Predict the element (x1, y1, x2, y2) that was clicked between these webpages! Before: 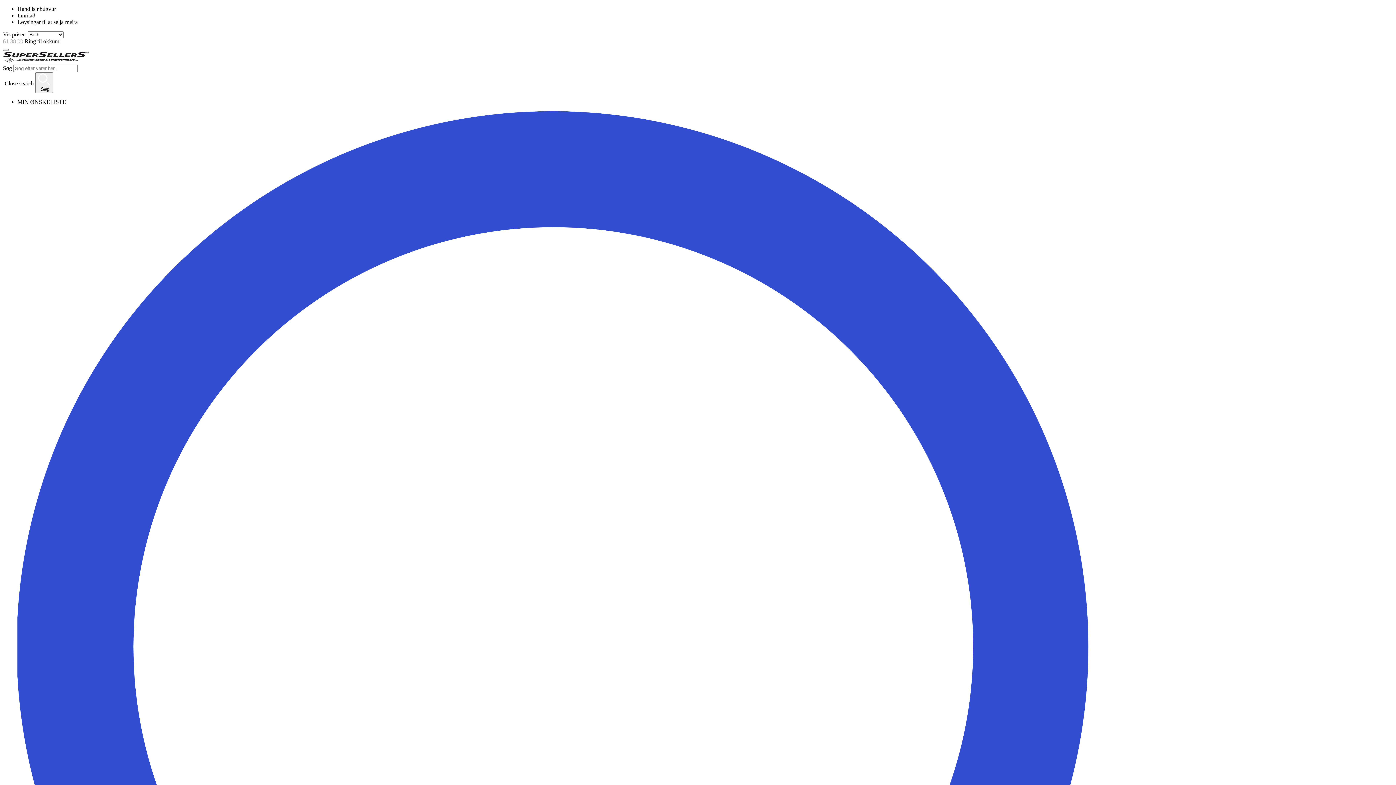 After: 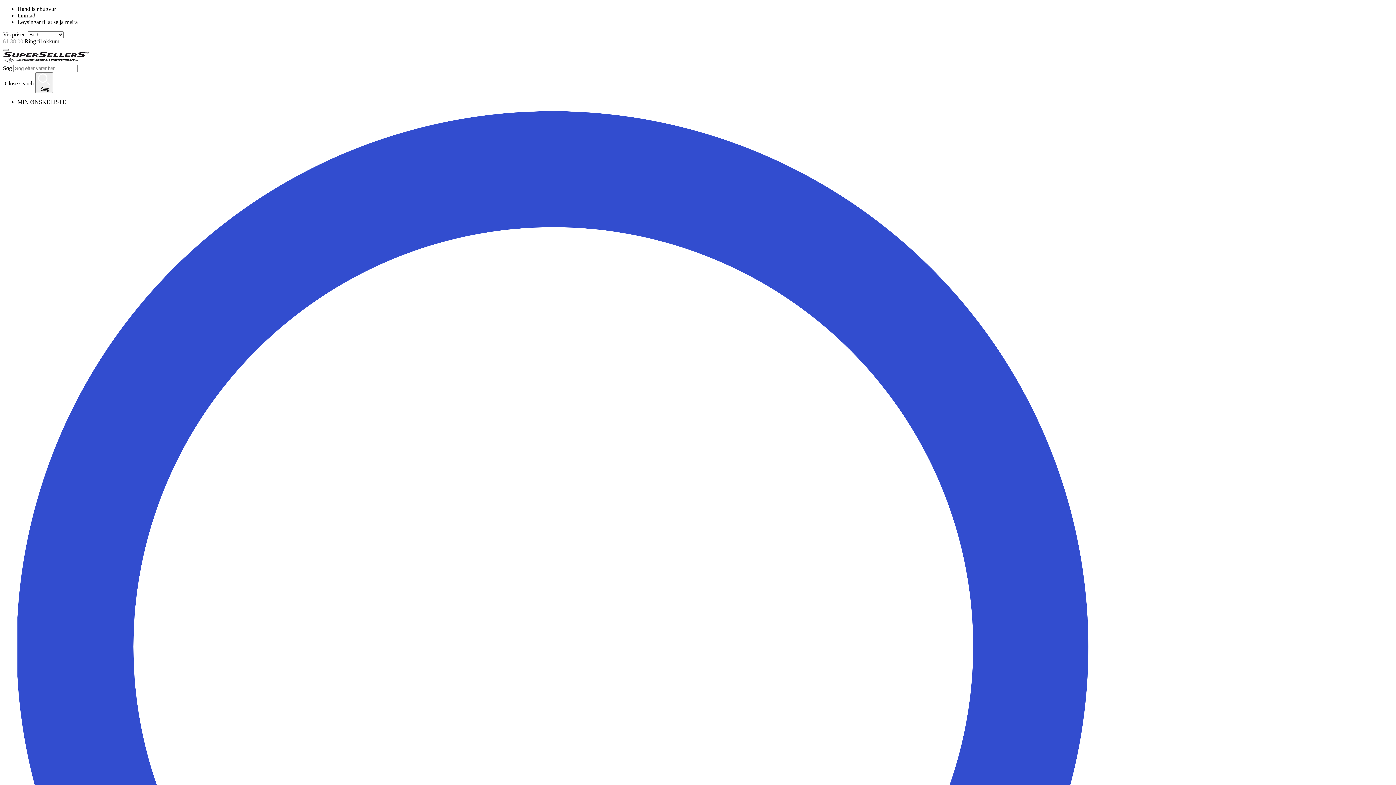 Action: bbox: (2, 38, 23, 44) label: 61 38 00